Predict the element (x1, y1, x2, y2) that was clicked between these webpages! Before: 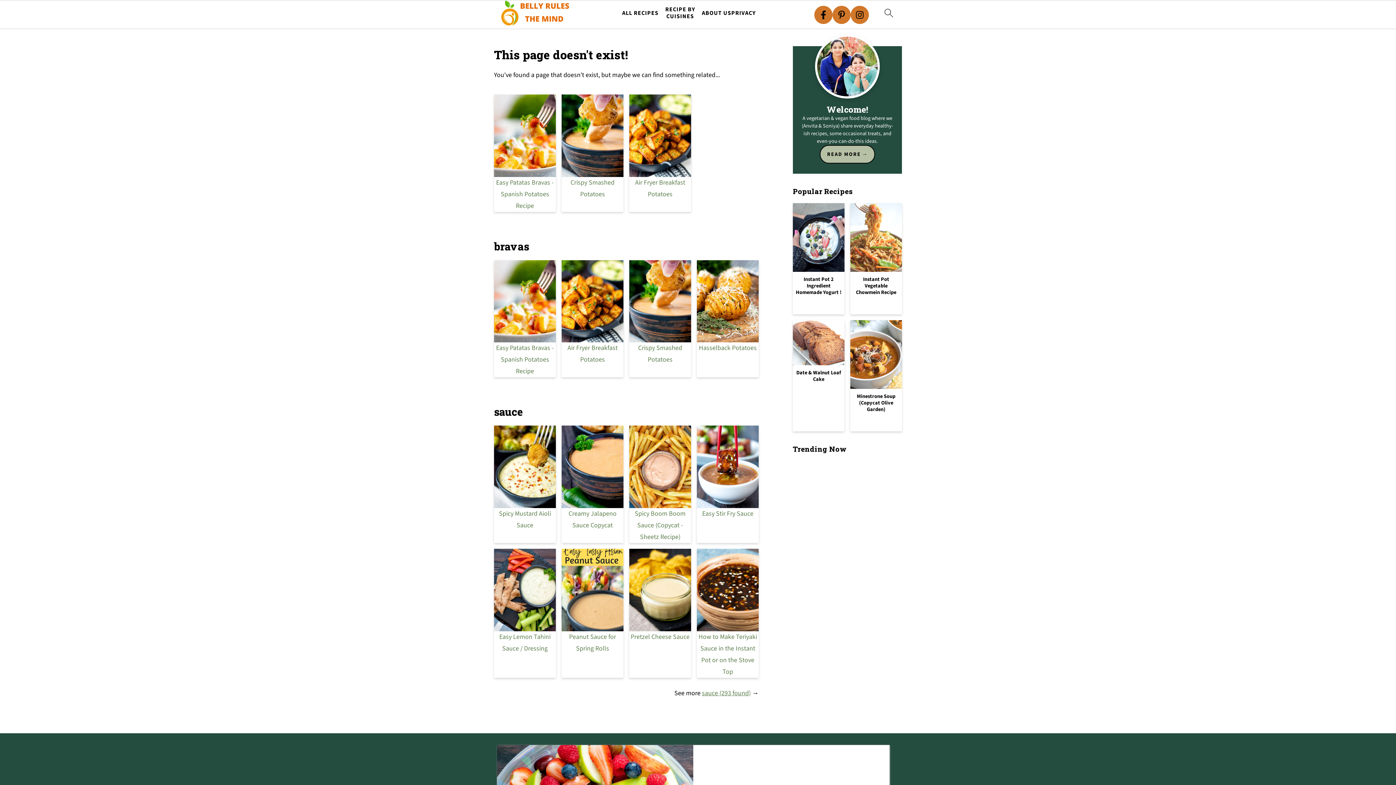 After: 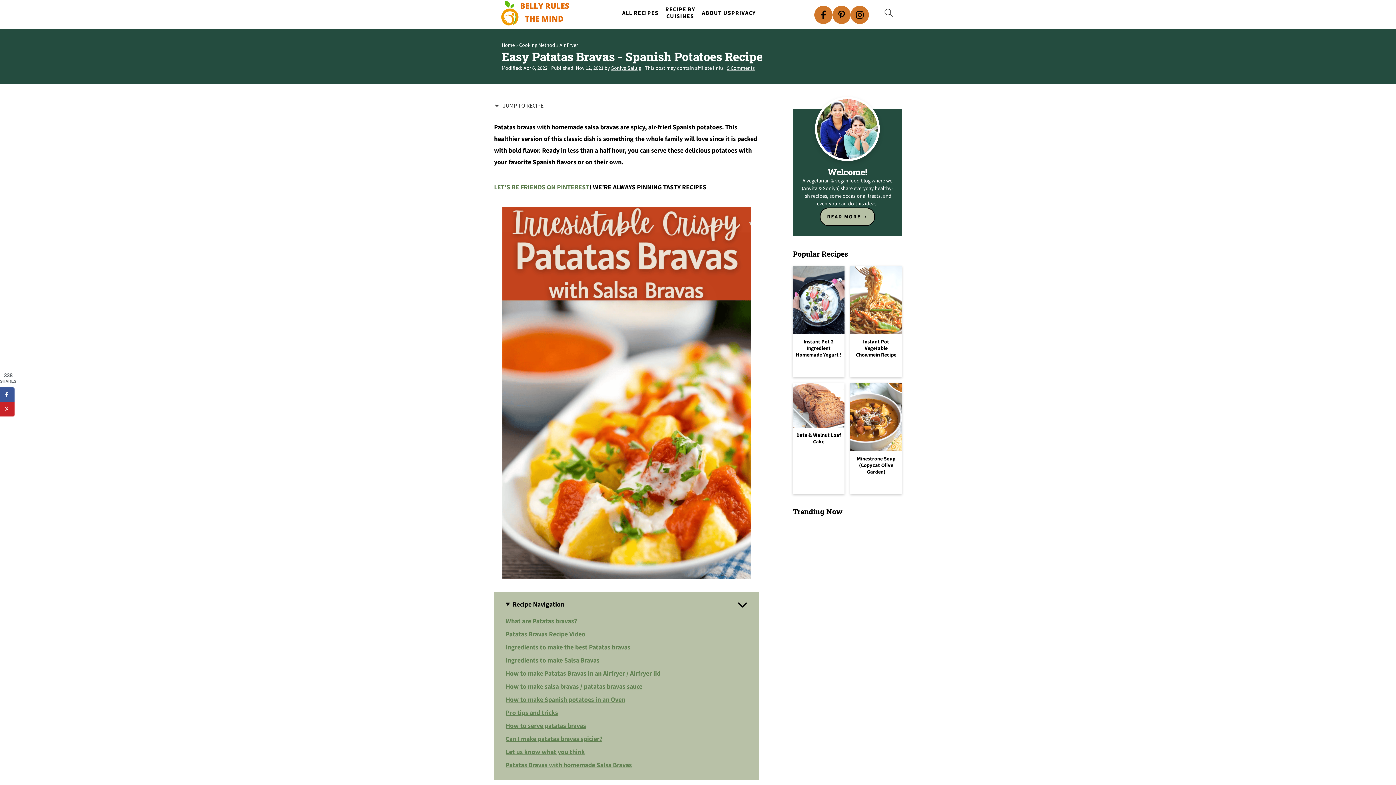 Action: bbox: (494, 260, 556, 342)